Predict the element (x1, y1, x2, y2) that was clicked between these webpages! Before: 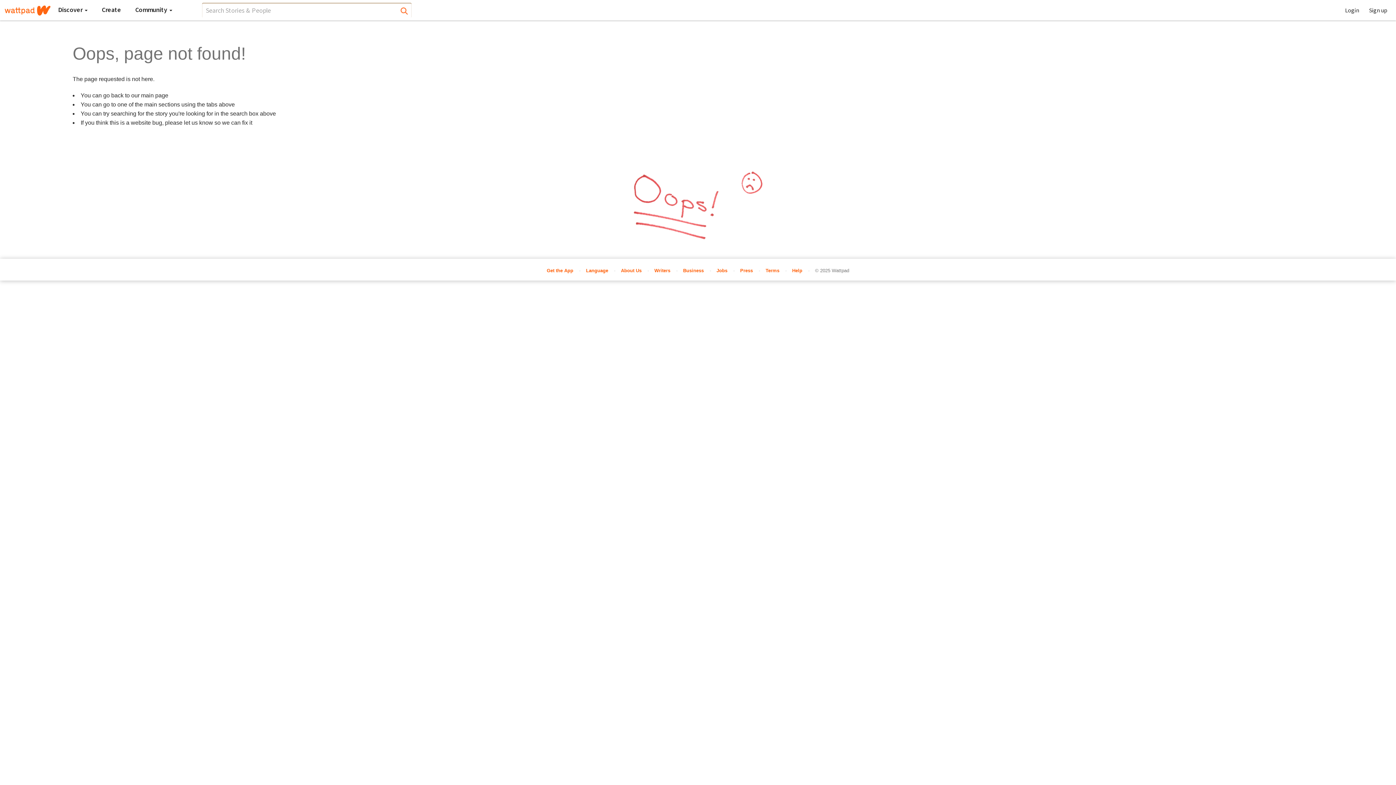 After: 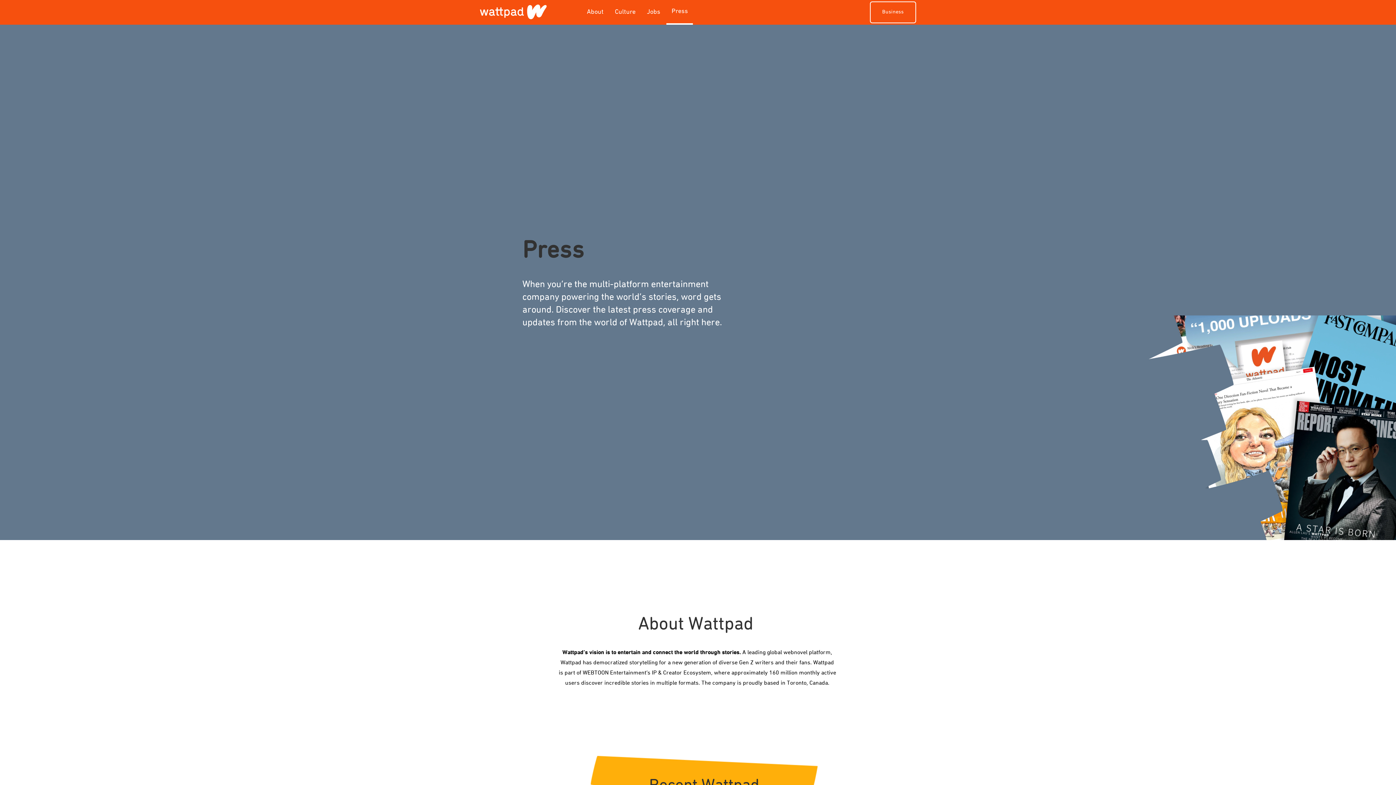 Action: label: Press bbox: (740, 267, 753, 273)